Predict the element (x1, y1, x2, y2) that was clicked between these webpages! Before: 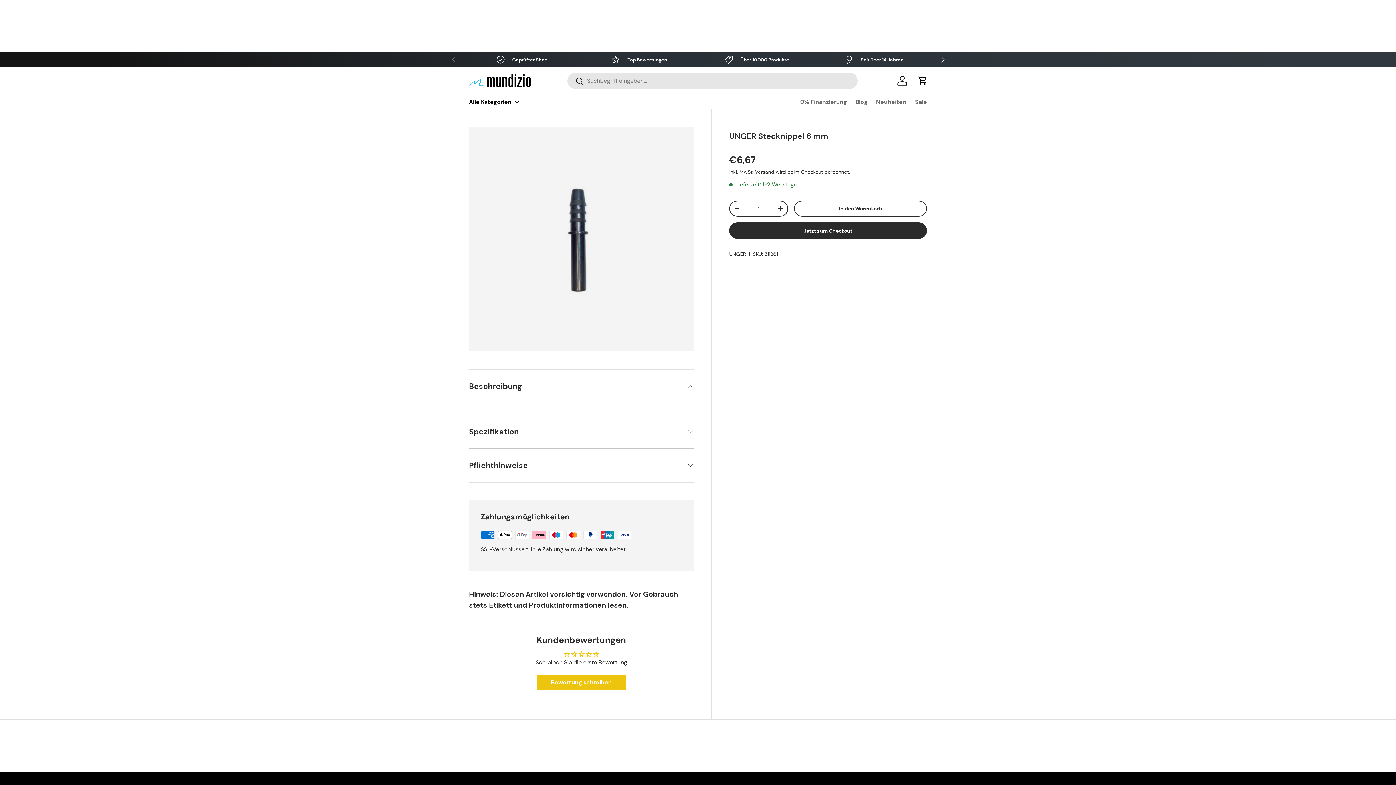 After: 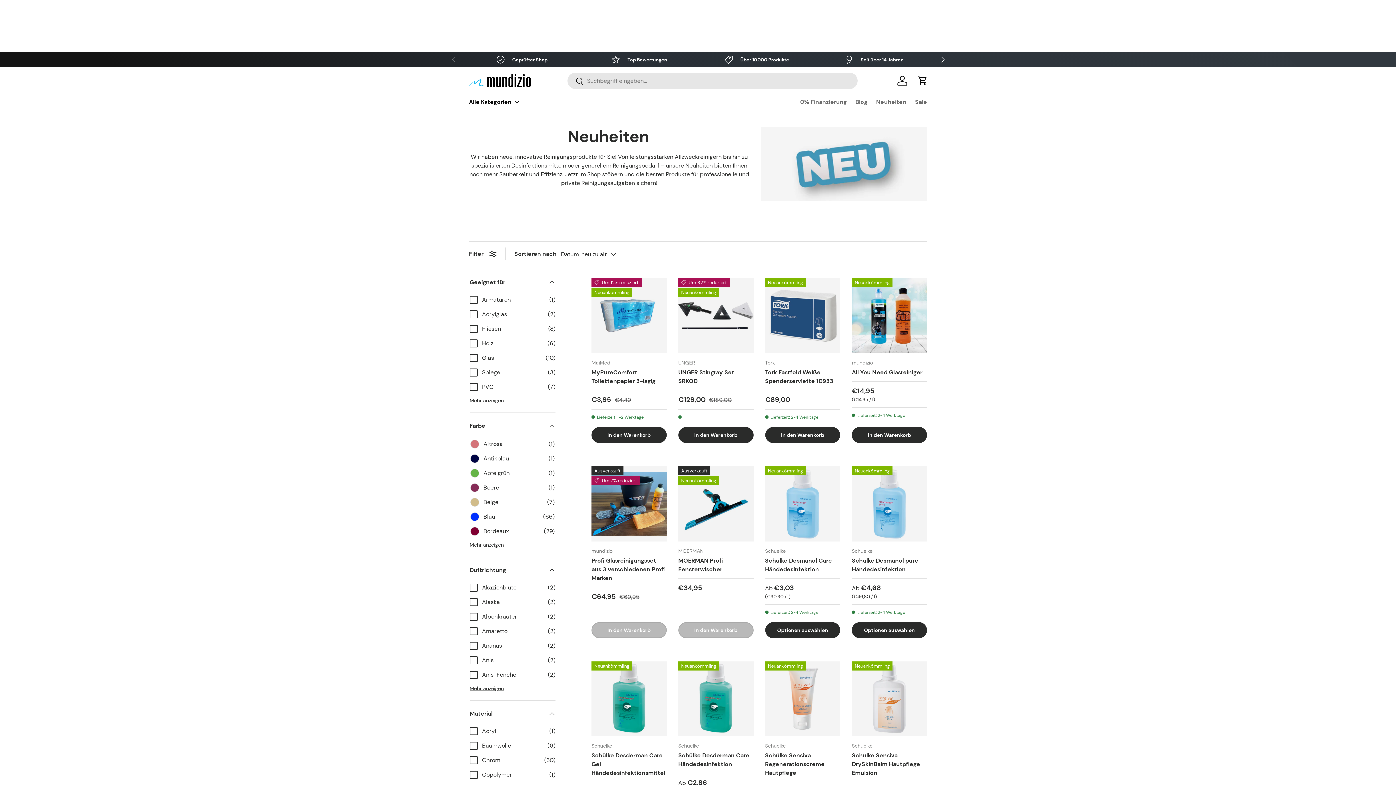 Action: label: Neuheiten bbox: (876, 94, 906, 109)